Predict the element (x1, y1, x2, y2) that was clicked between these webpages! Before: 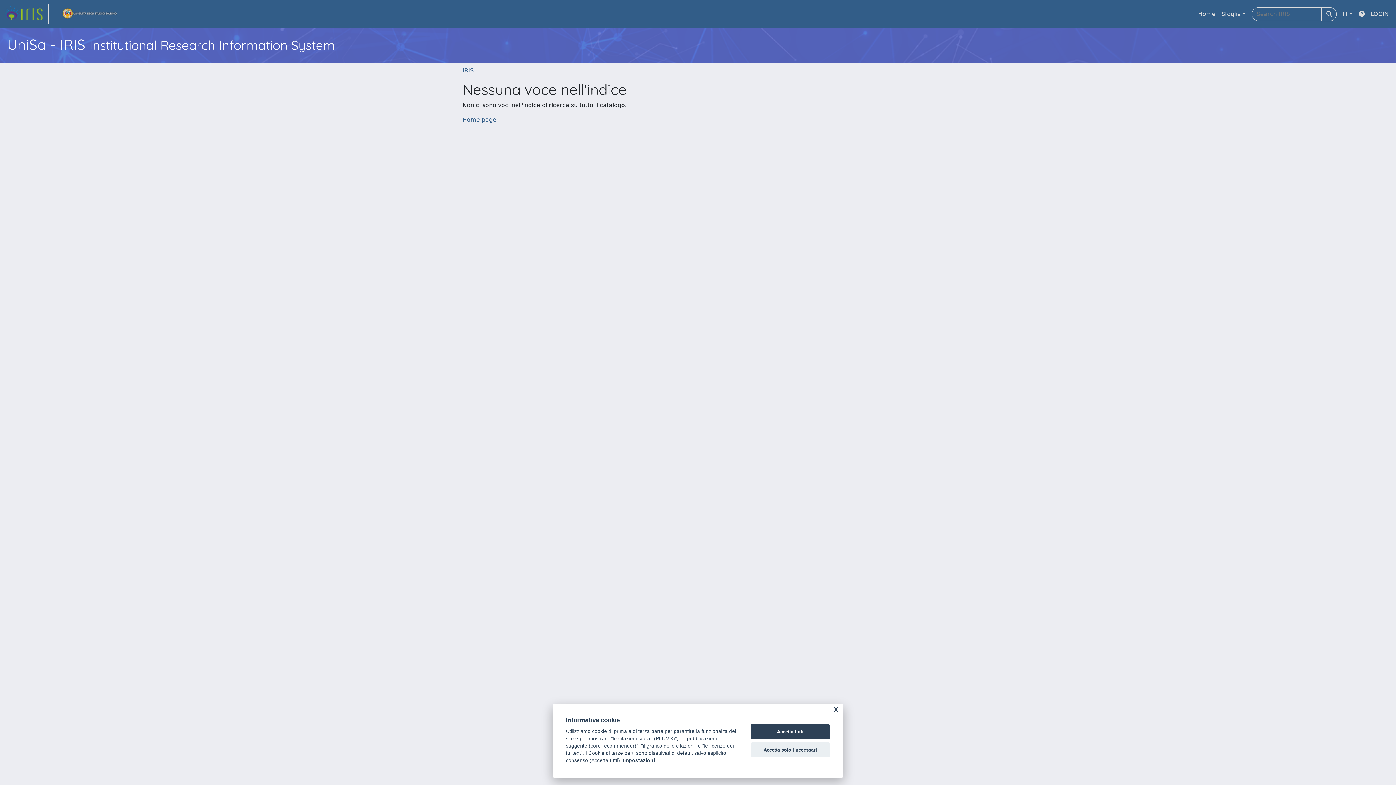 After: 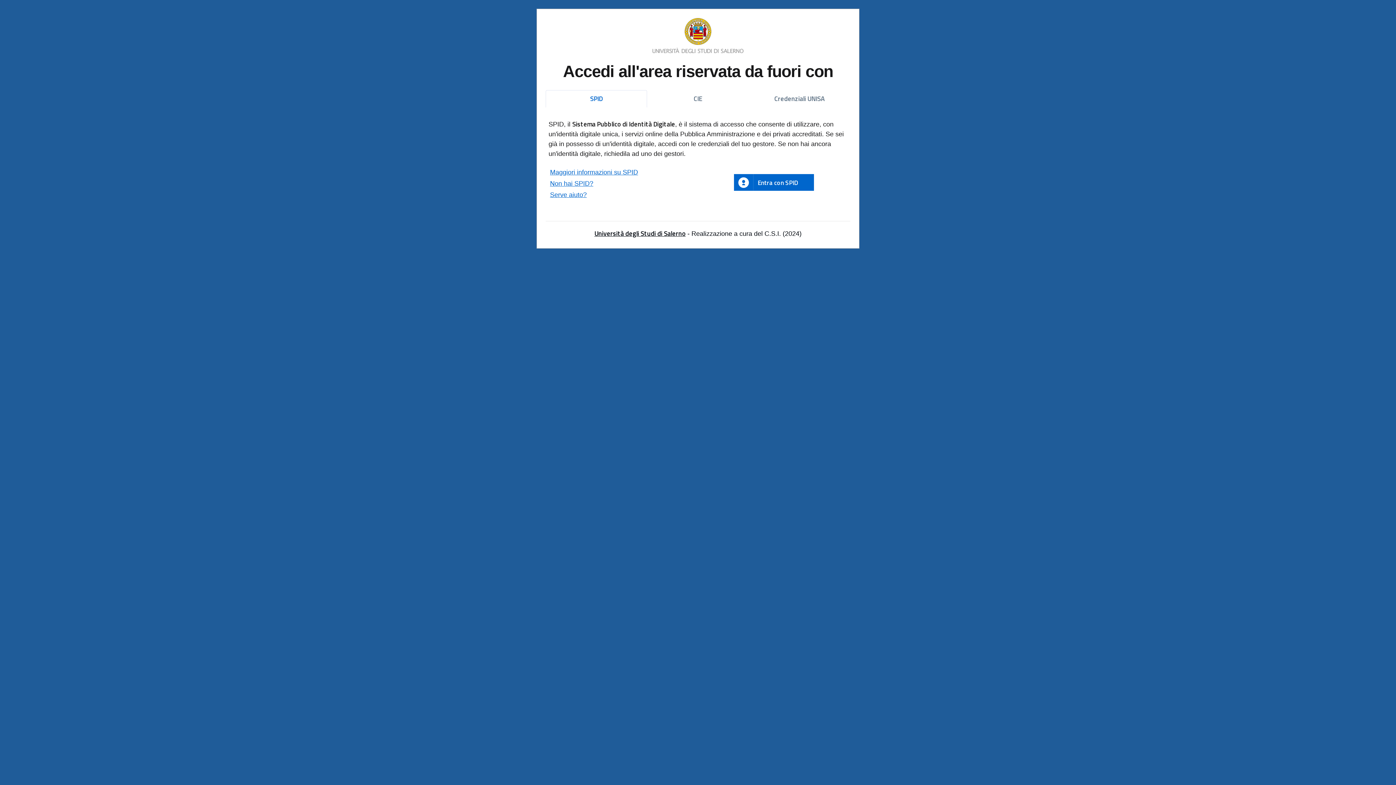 Action: label: LOGIN bbox: (1368, 6, 1392, 21)